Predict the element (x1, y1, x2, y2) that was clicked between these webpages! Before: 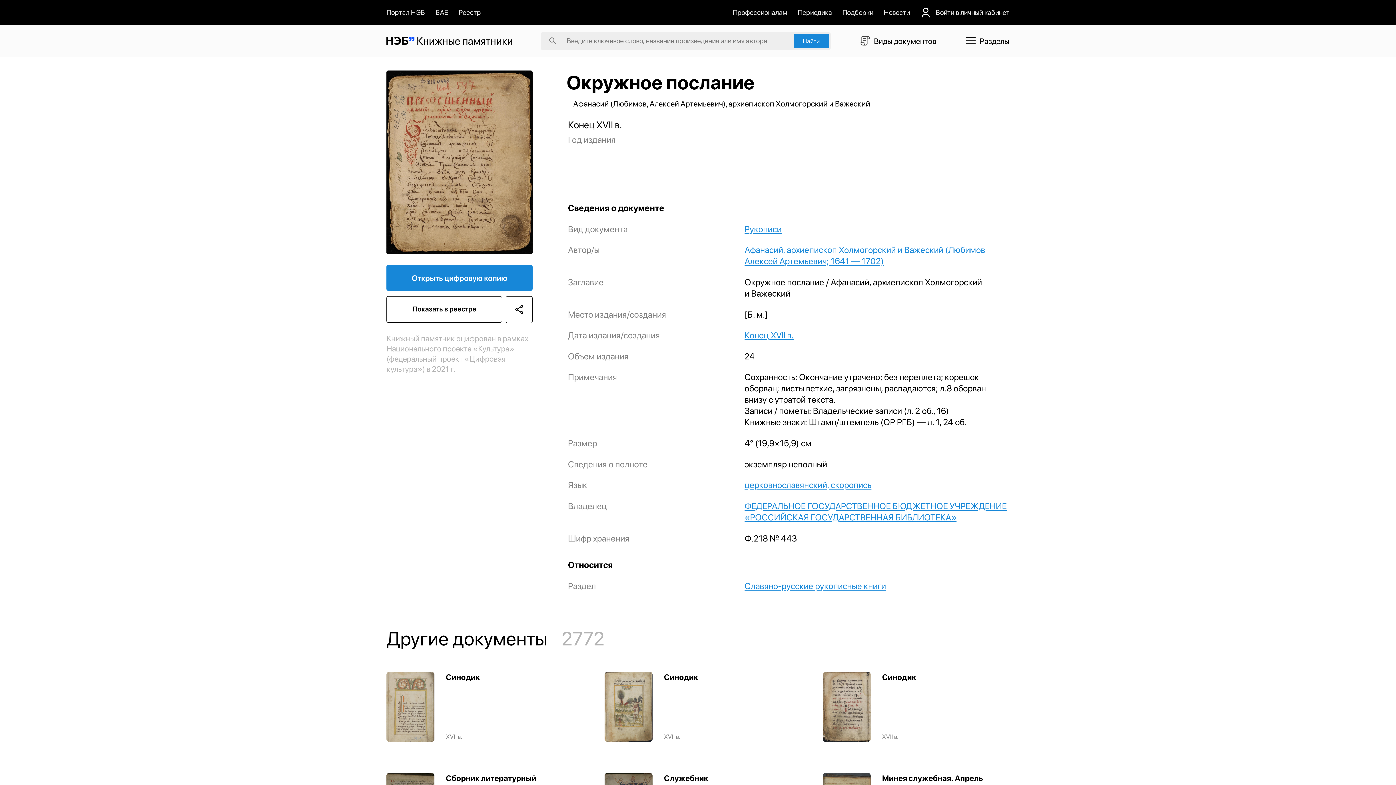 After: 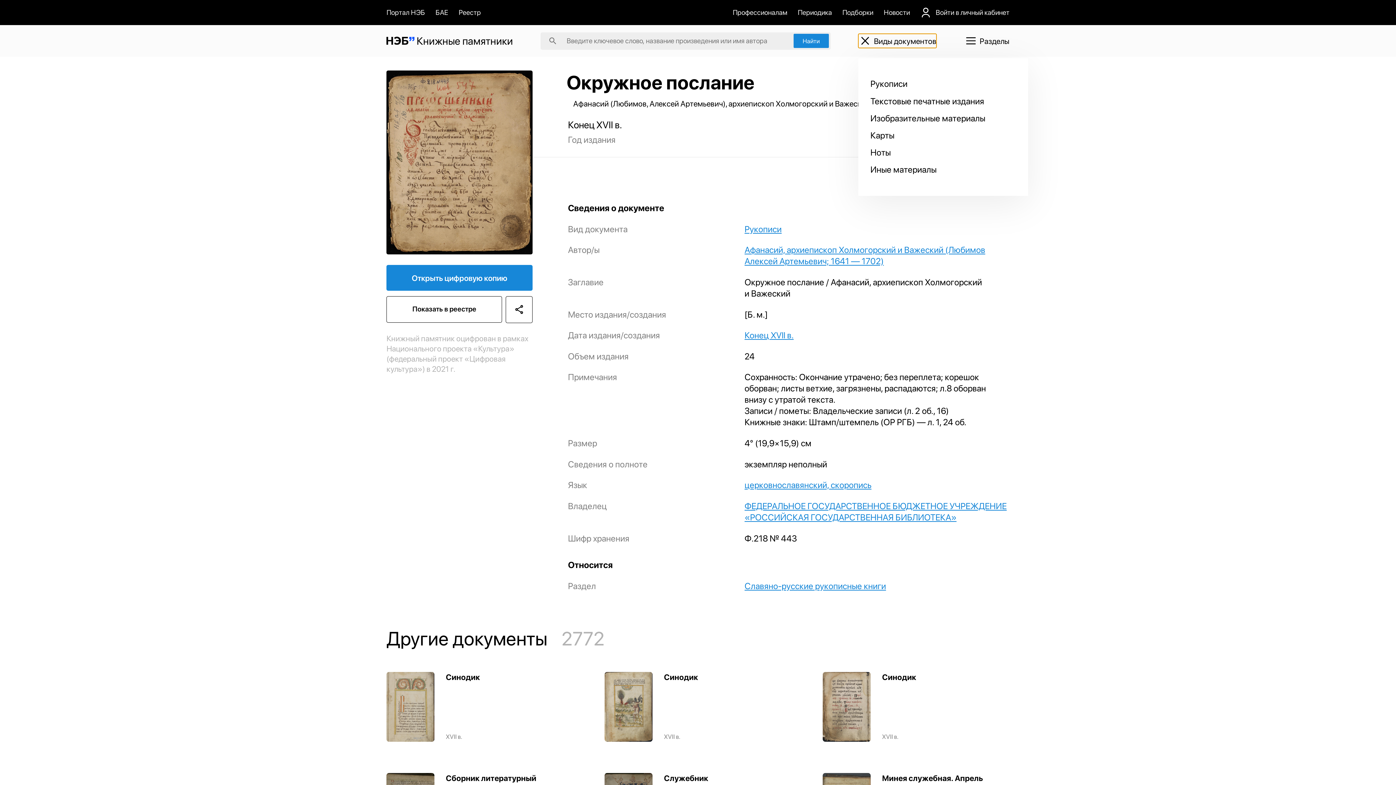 Action: label: Виды документов bbox: (858, 33, 936, 47)